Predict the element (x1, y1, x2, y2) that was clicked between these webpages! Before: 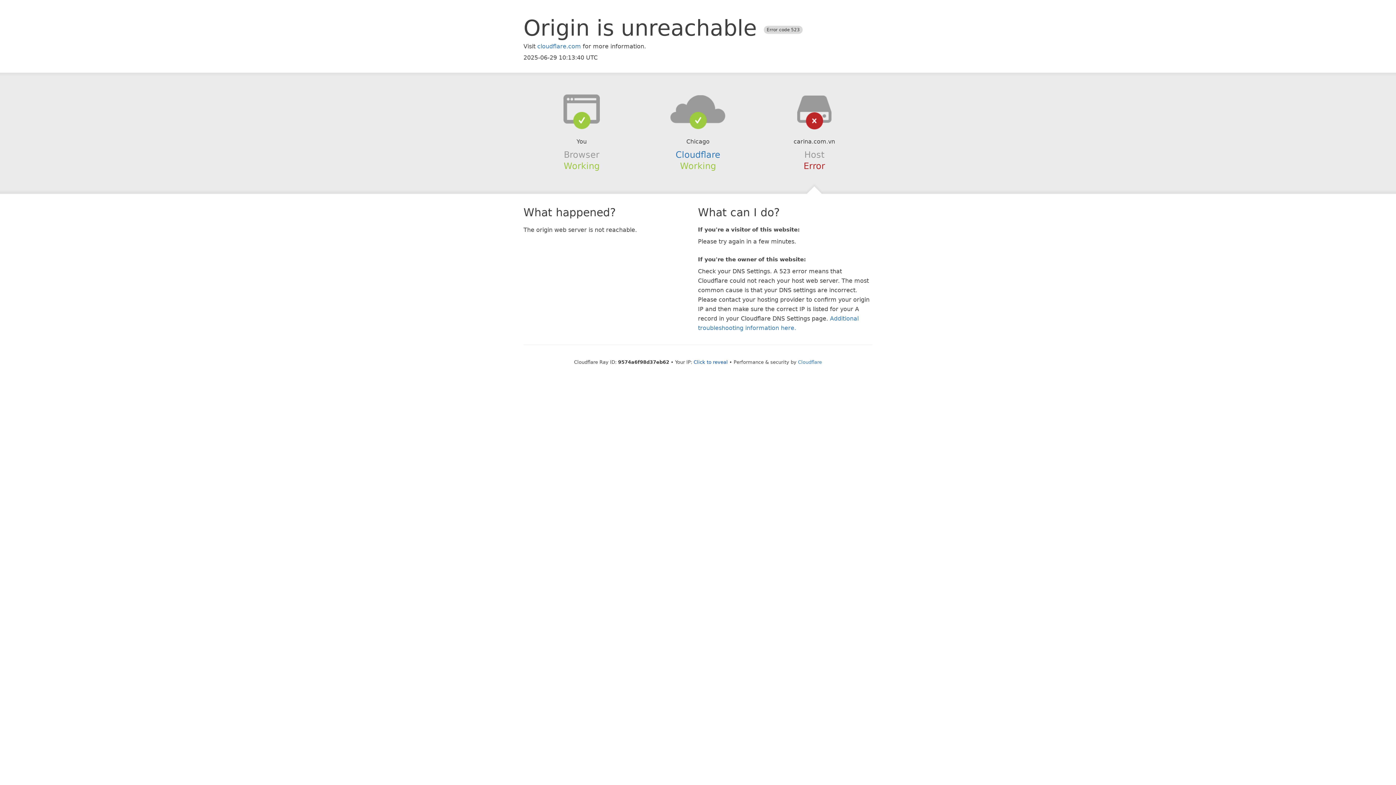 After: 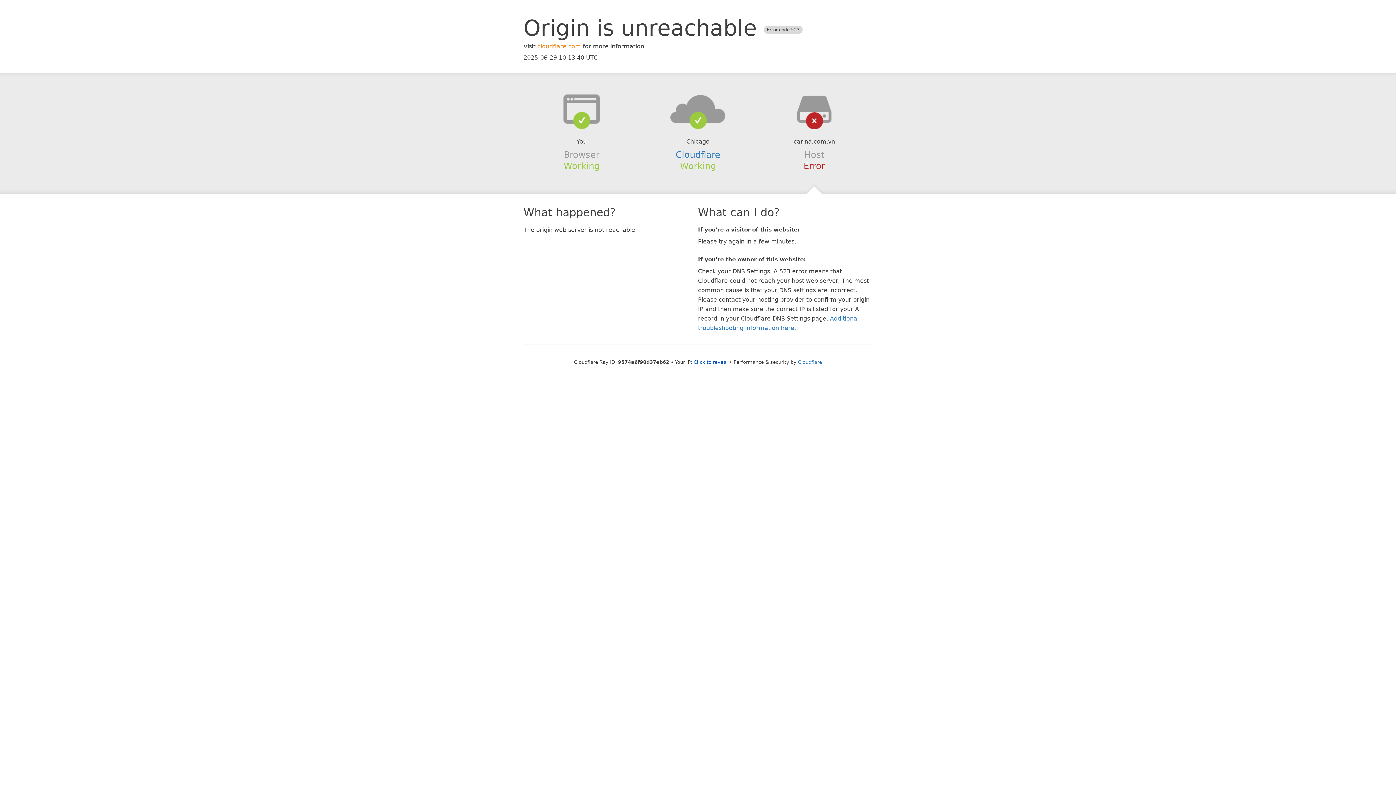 Action: bbox: (537, 42, 581, 49) label: cloudflare.com